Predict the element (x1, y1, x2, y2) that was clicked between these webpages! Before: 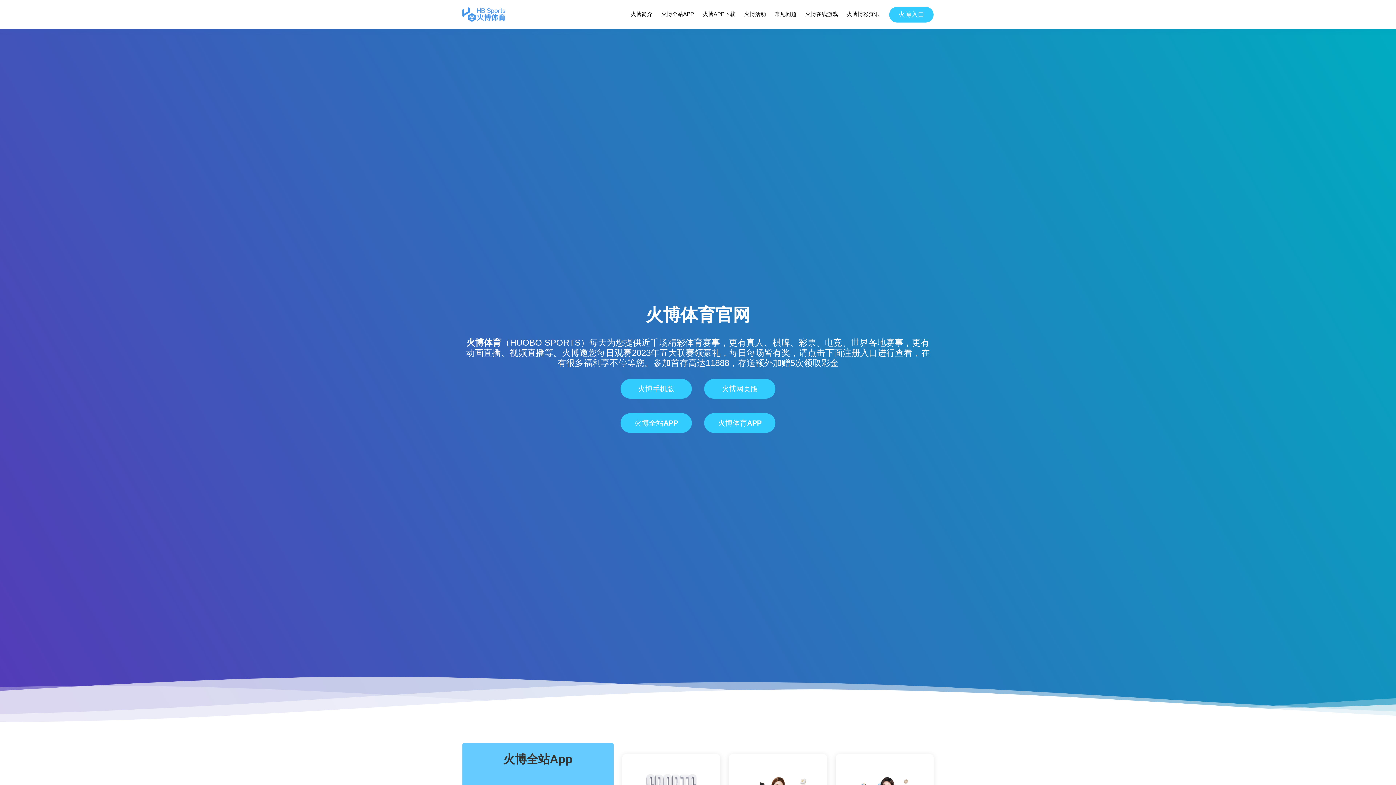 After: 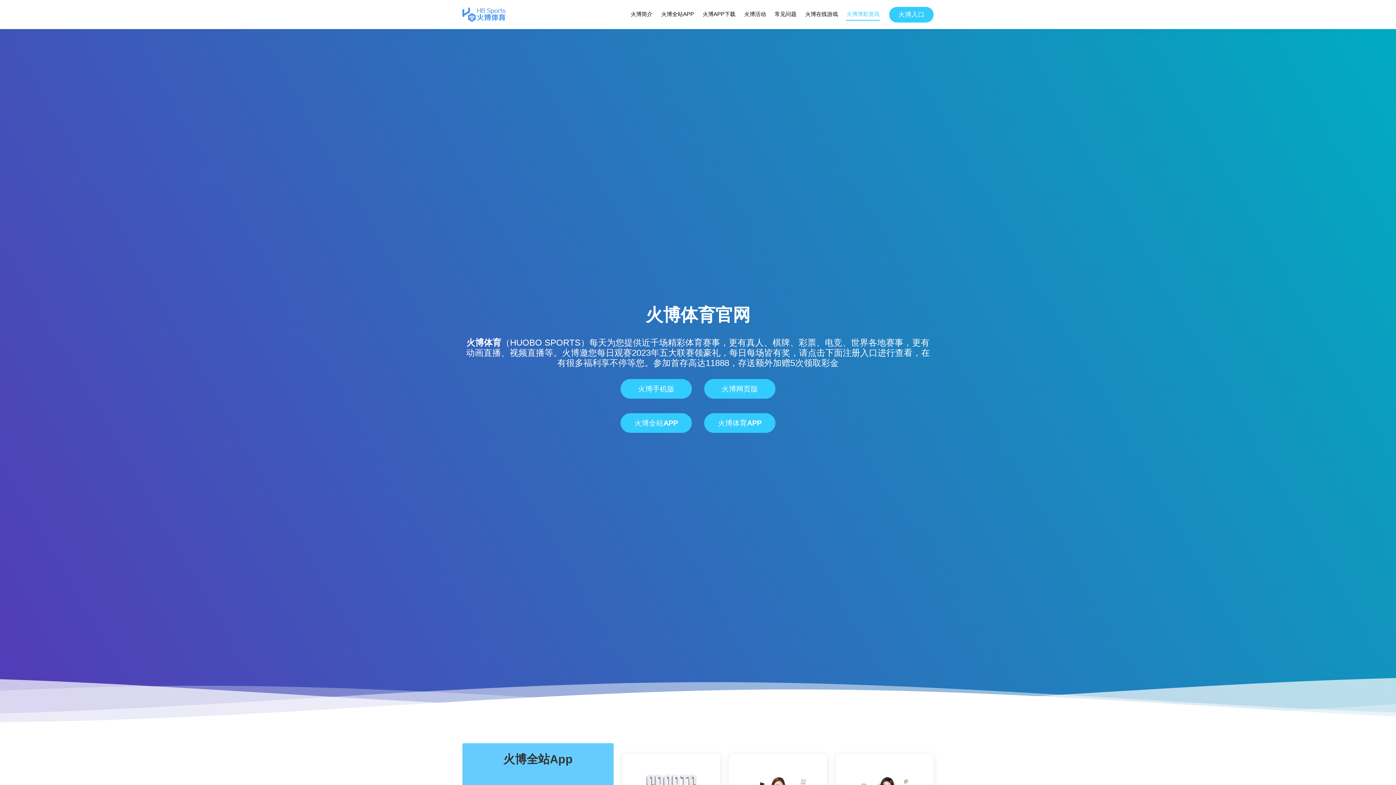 Action: label: 火博博彩资讯 bbox: (846, 8, 880, 20)